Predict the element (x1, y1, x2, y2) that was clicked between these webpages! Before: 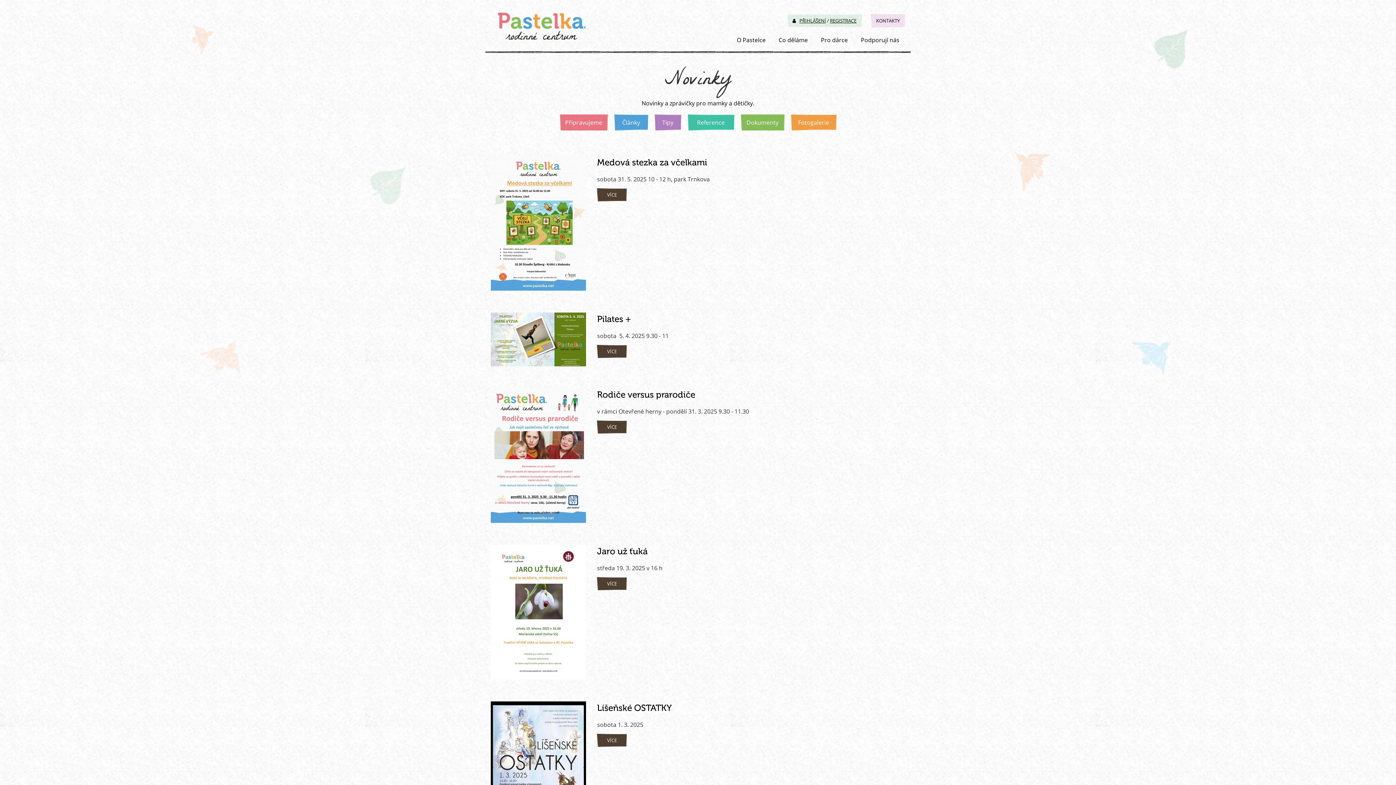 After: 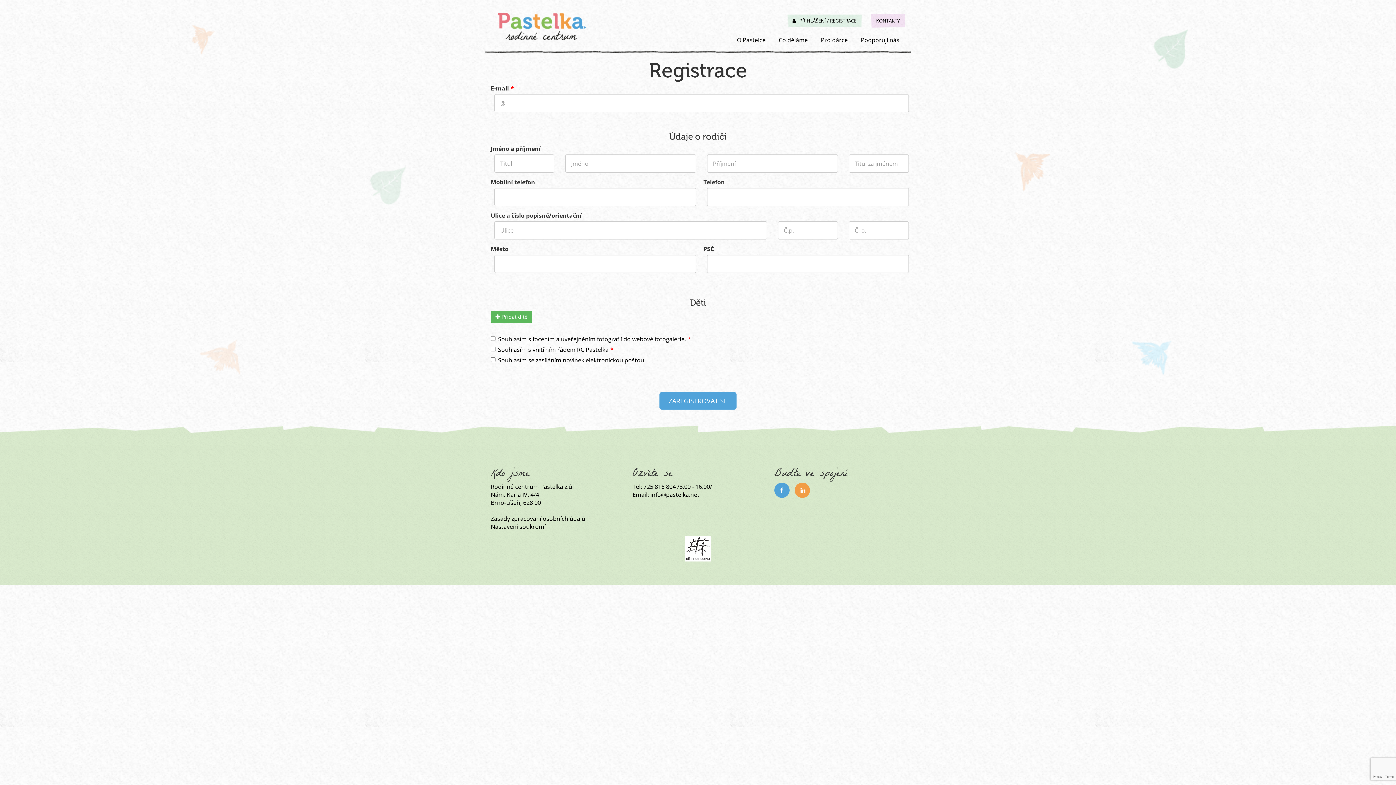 Action: label: REGISTRACE bbox: (830, 17, 856, 24)